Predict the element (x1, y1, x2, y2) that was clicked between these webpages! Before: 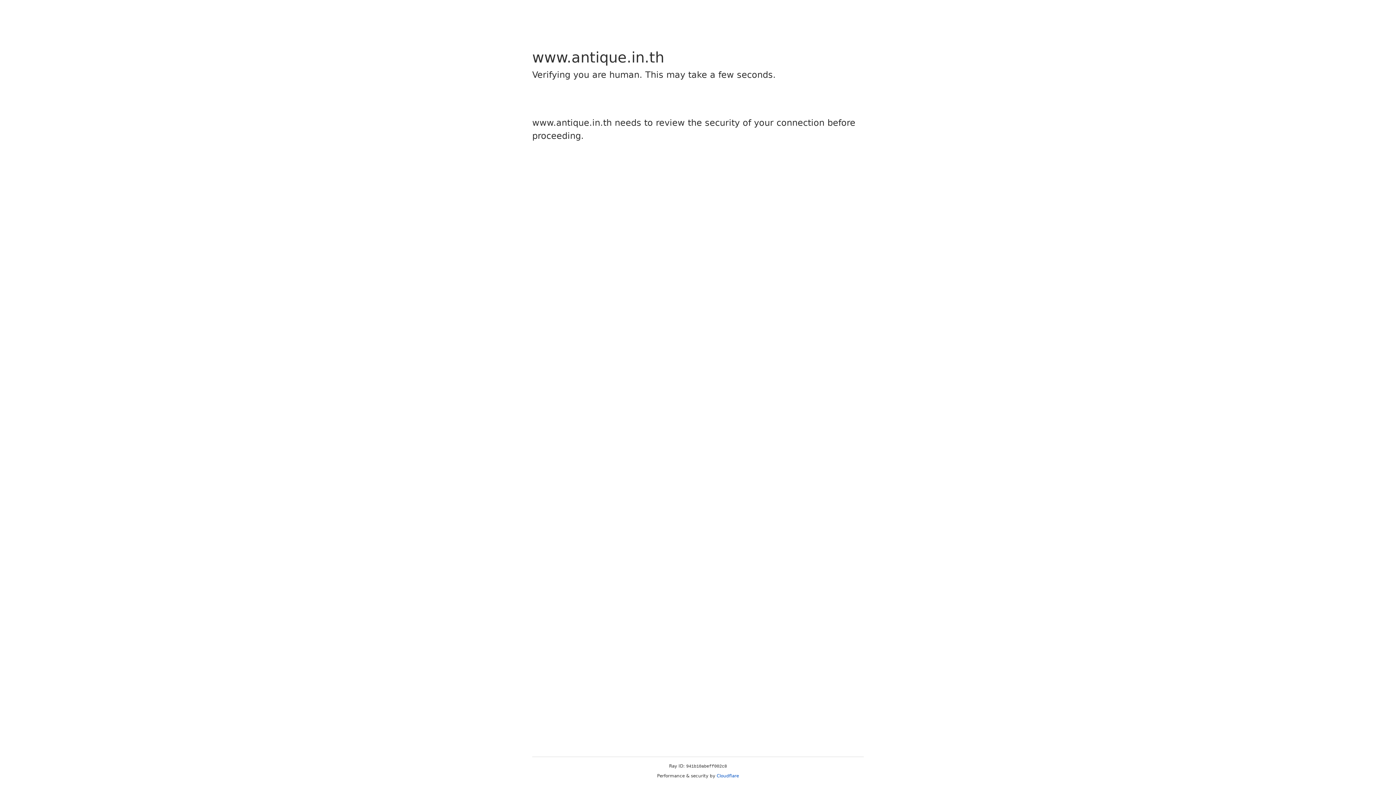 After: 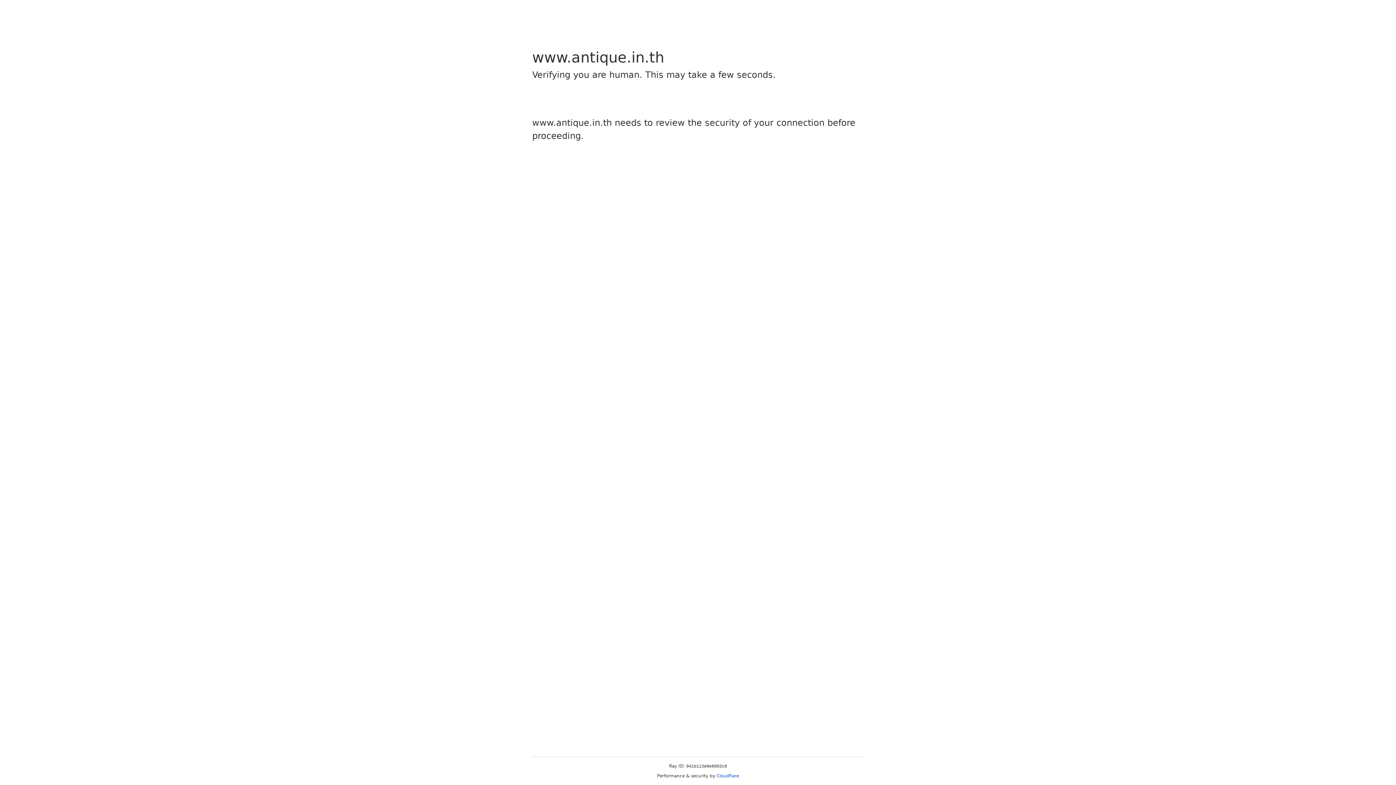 Action: label: Cloudflare bbox: (716, 773, 739, 778)